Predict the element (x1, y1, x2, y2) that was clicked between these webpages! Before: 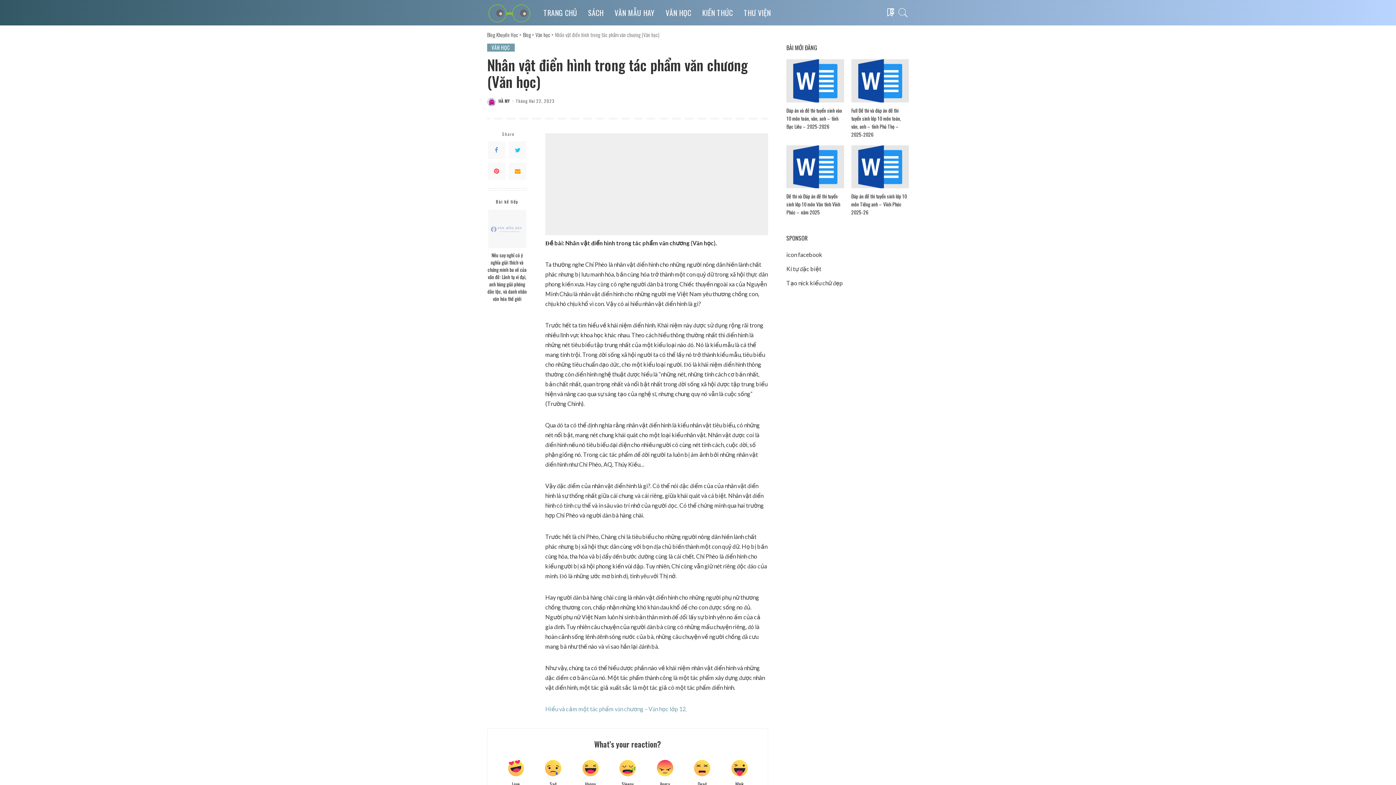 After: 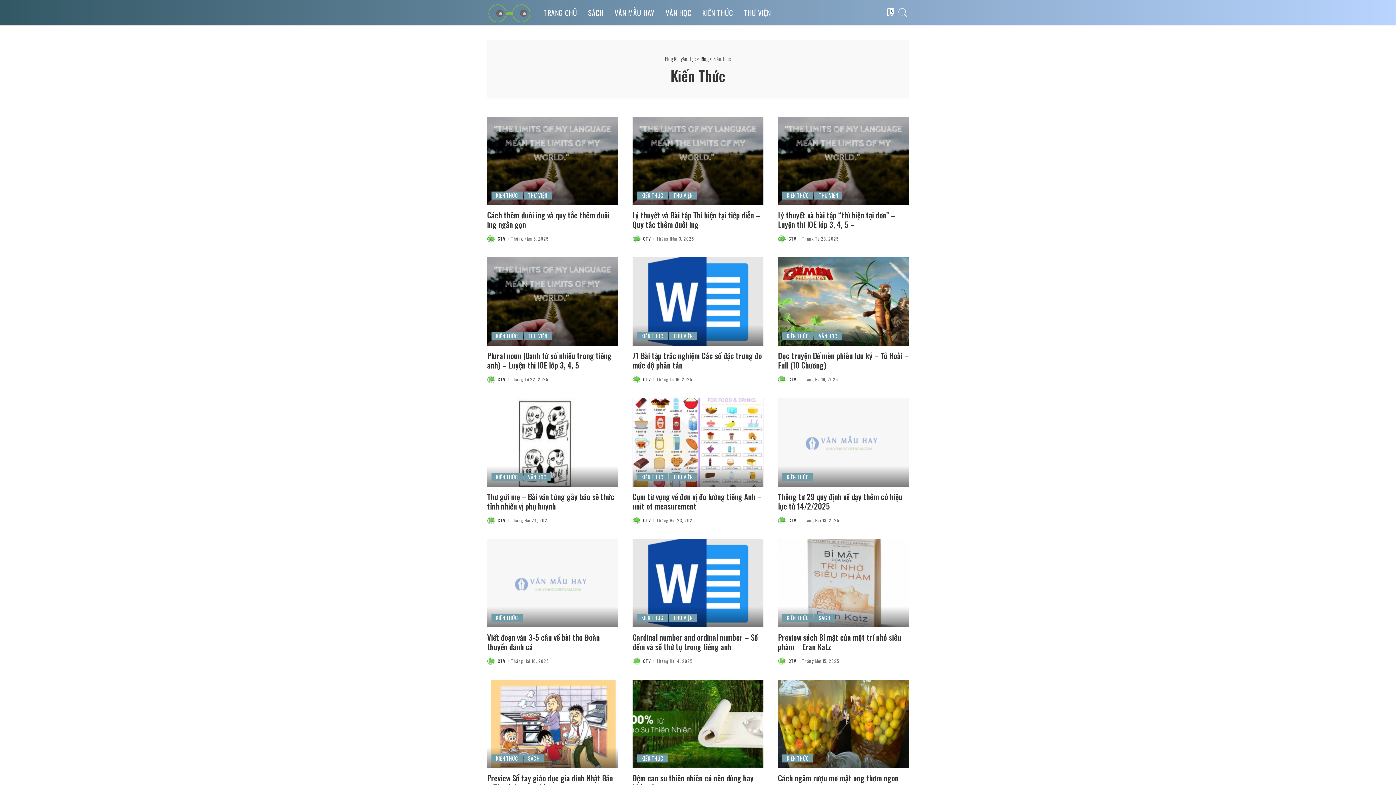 Action: bbox: (696, 0, 738, 25) label: KIẾN THỨC